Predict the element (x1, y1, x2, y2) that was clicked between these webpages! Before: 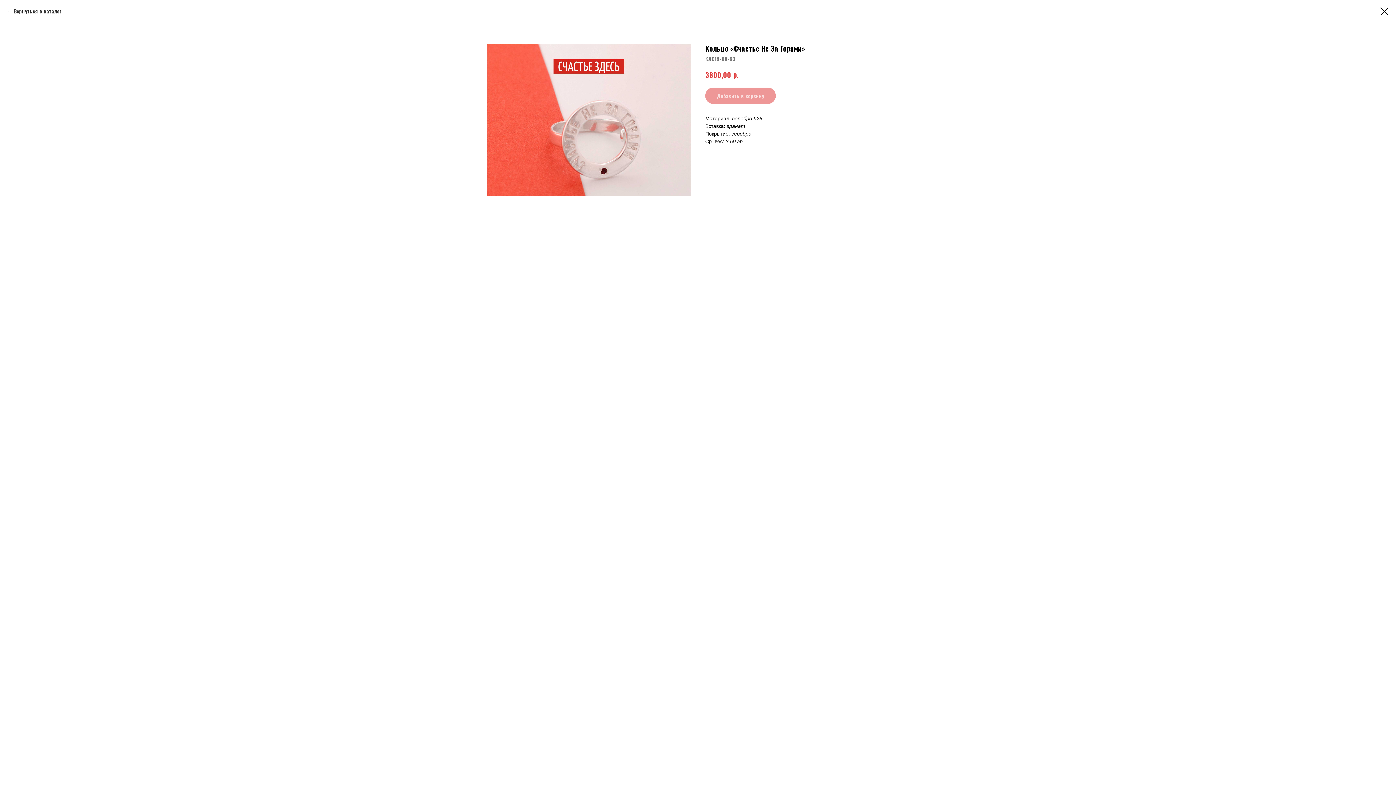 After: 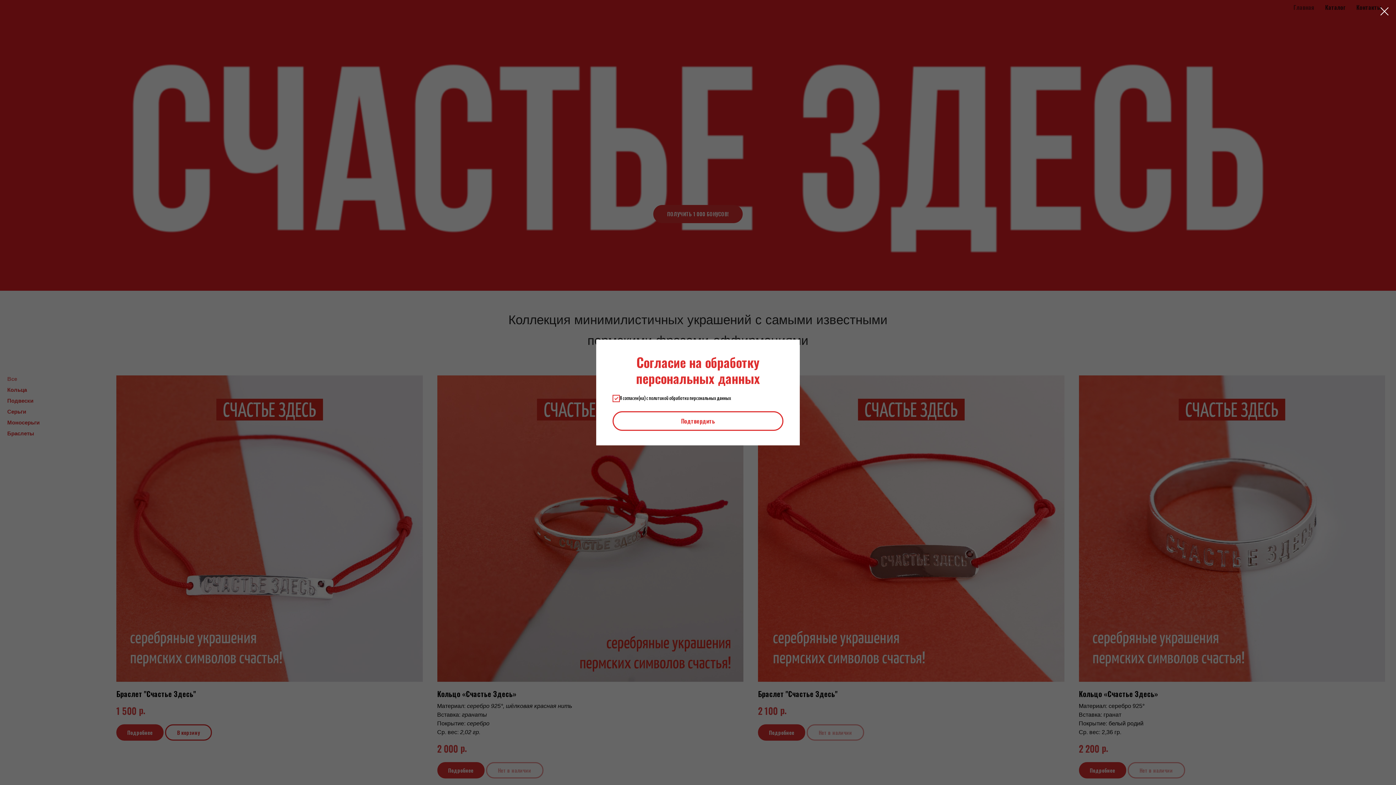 Action: bbox: (1380, 7, 1389, 15)